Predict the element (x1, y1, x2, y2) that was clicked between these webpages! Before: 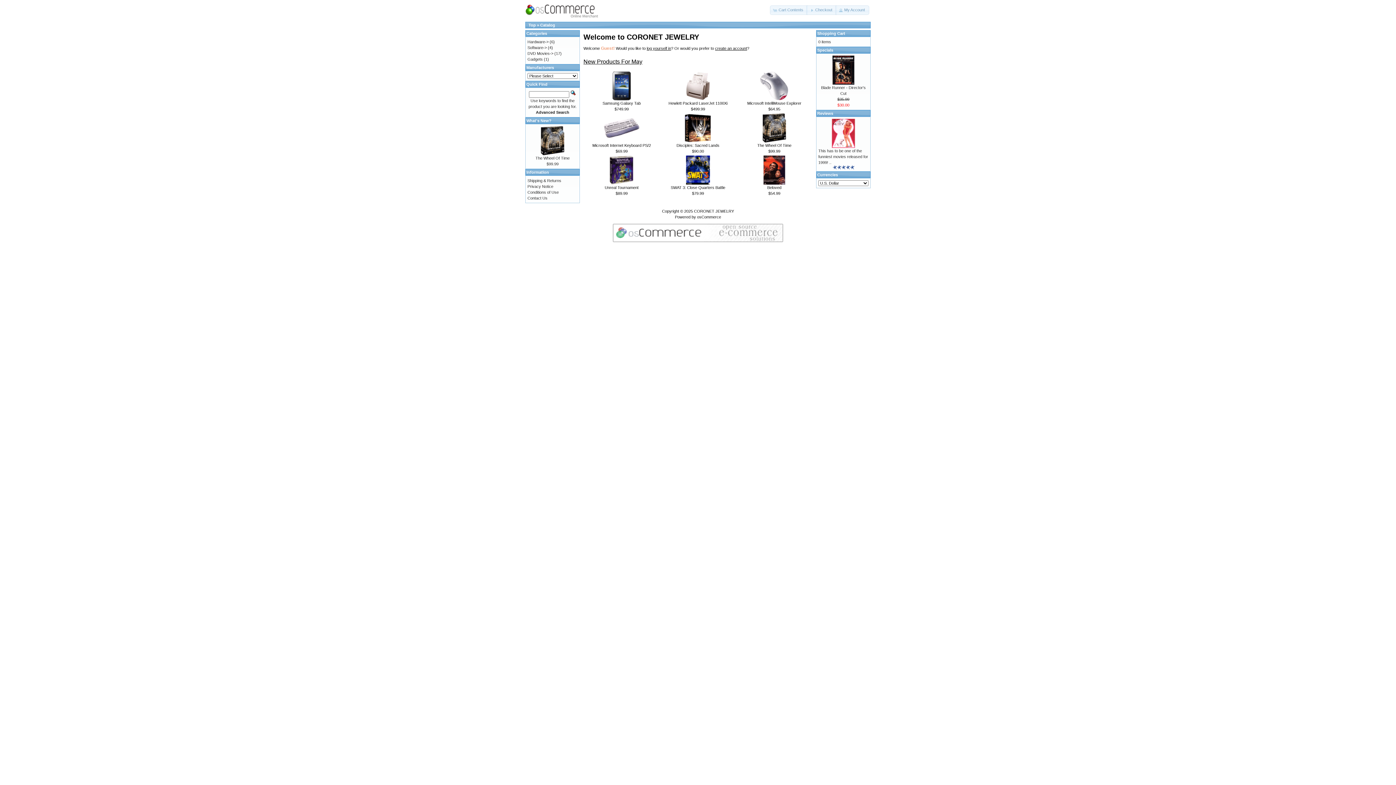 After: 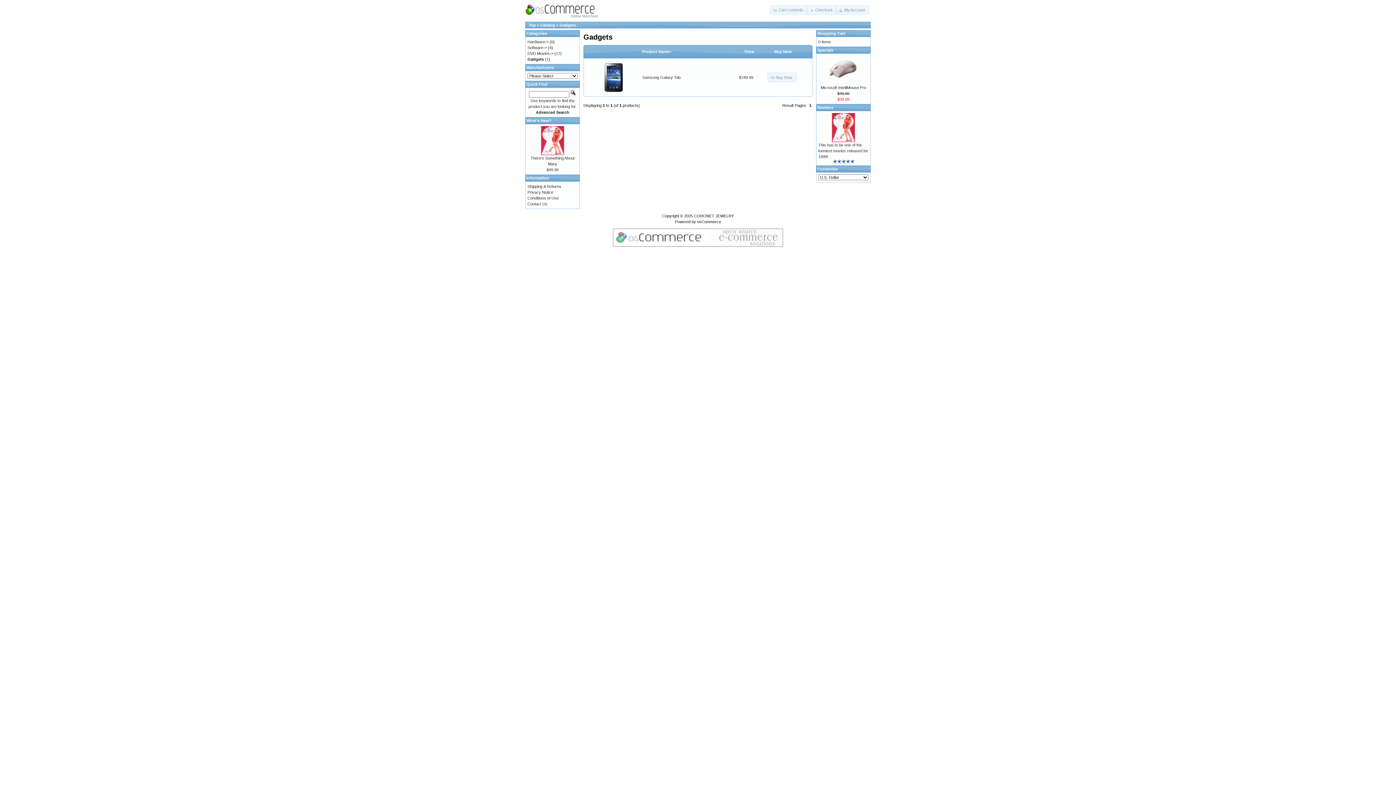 Action: bbox: (527, 57, 542, 61) label: Gadgets